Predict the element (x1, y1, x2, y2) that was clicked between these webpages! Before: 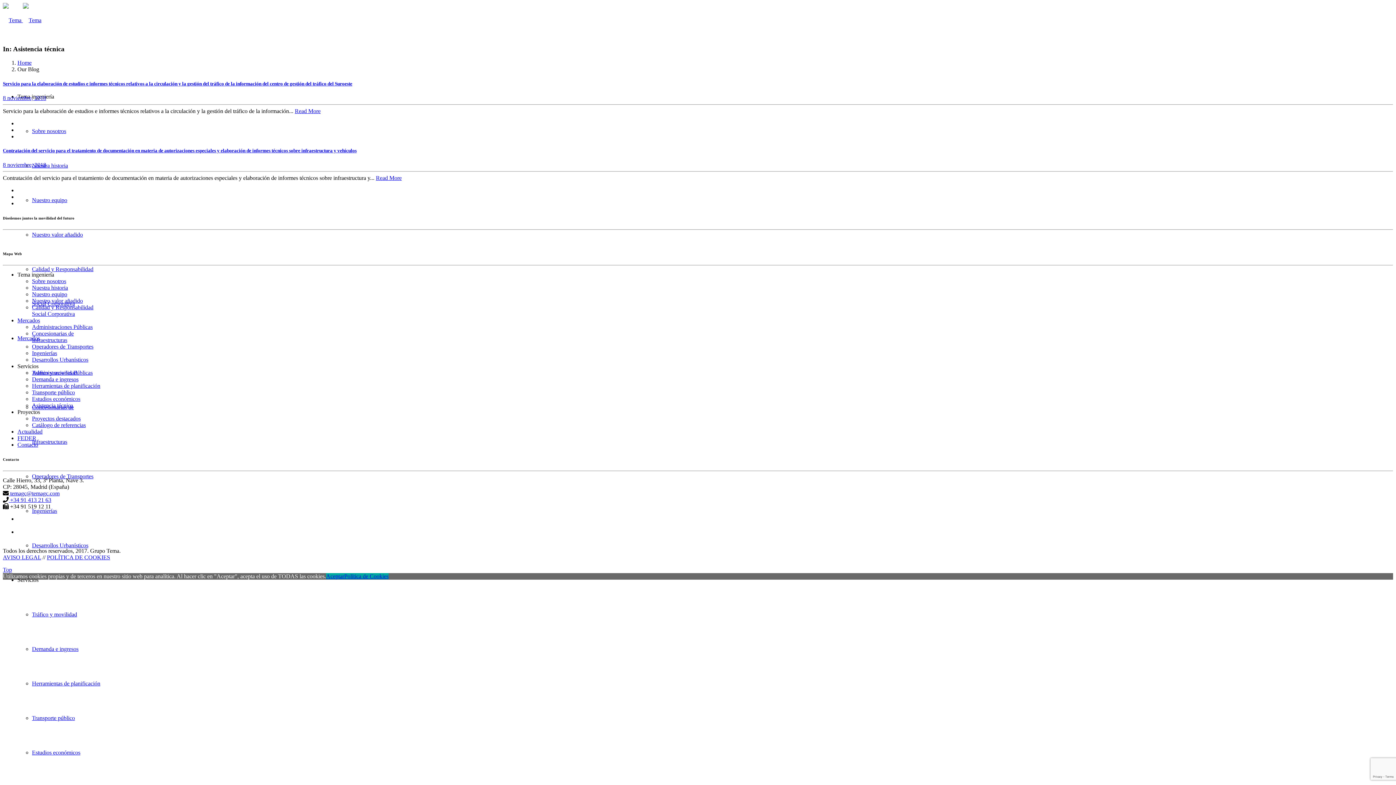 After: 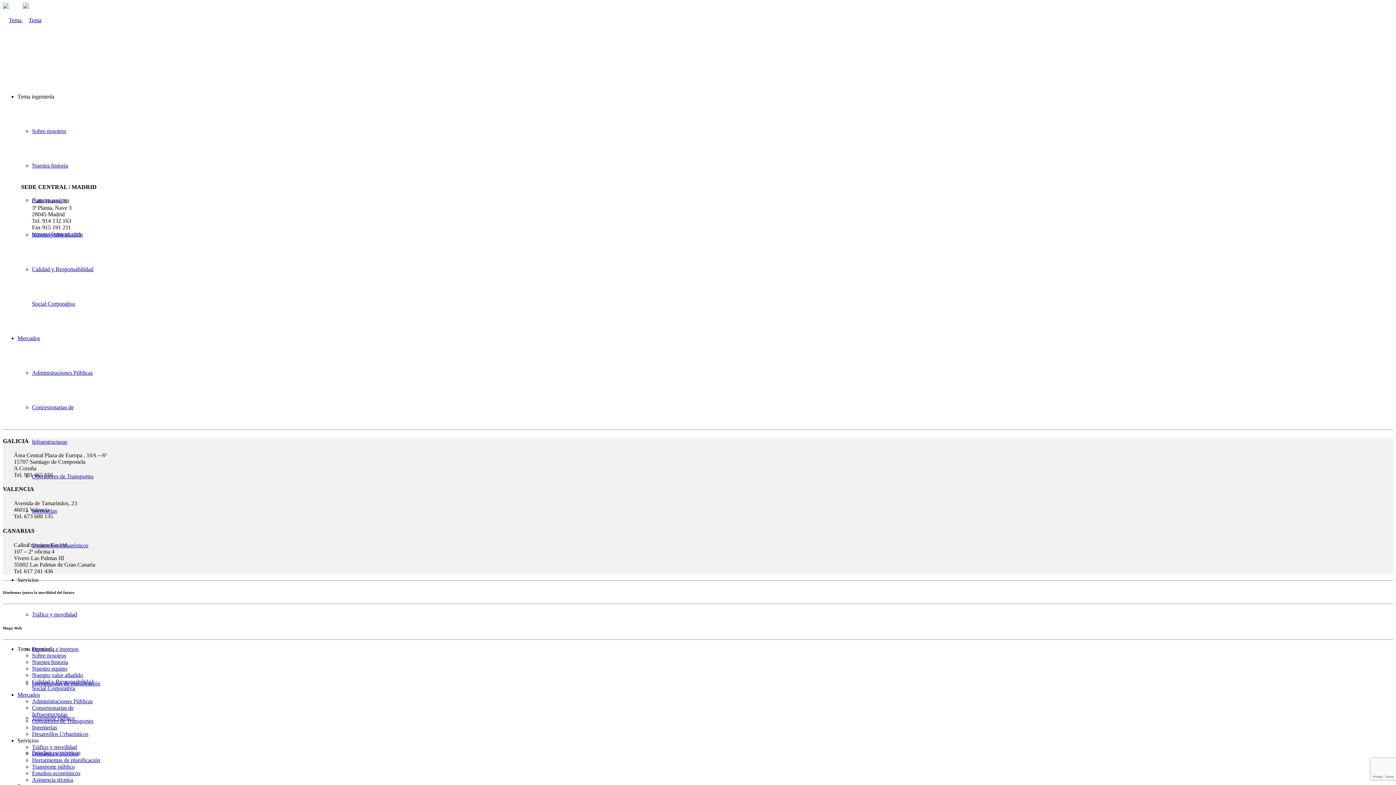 Action: bbox: (17, 441, 38, 448) label: Contacto